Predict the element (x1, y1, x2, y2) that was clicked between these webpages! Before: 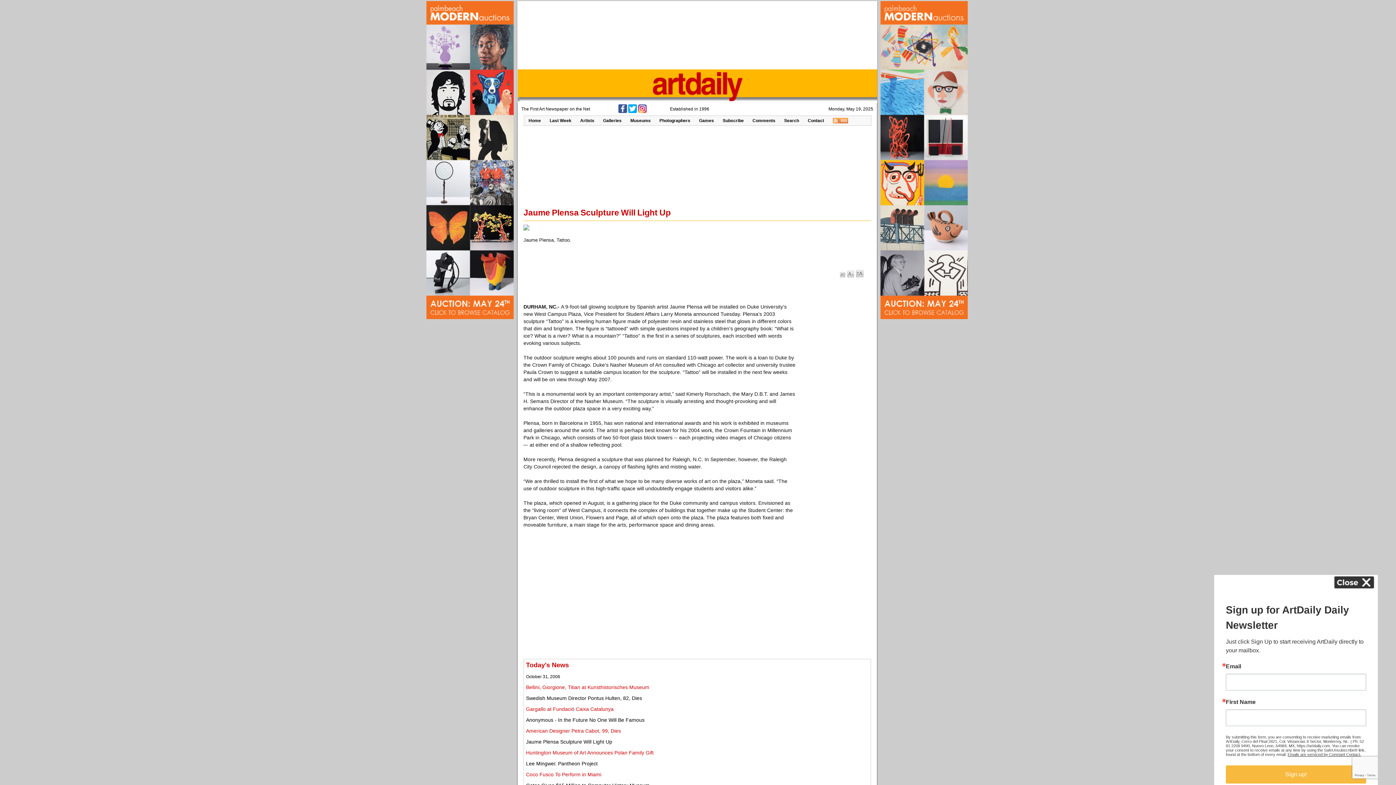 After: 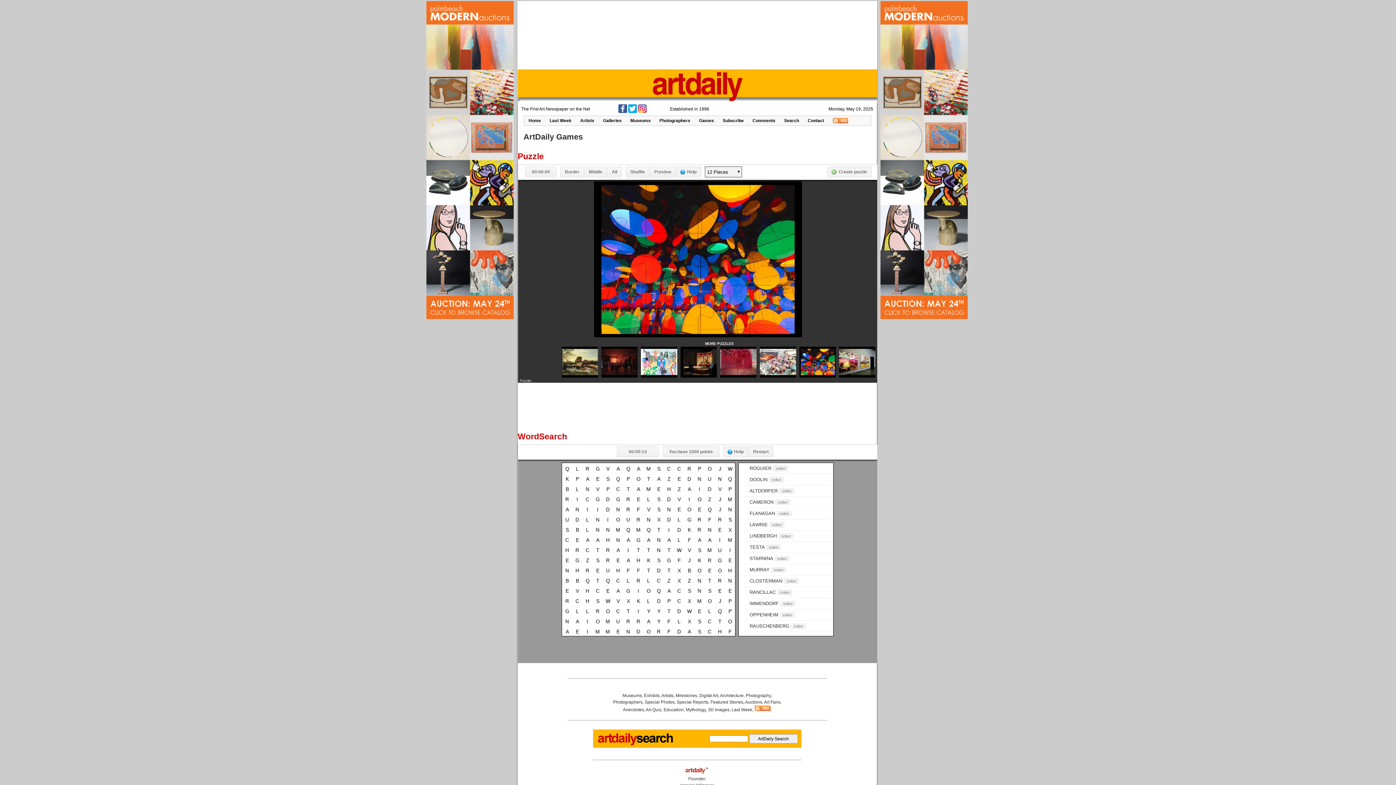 Action: label: Games bbox: (694, 116, 718, 125)